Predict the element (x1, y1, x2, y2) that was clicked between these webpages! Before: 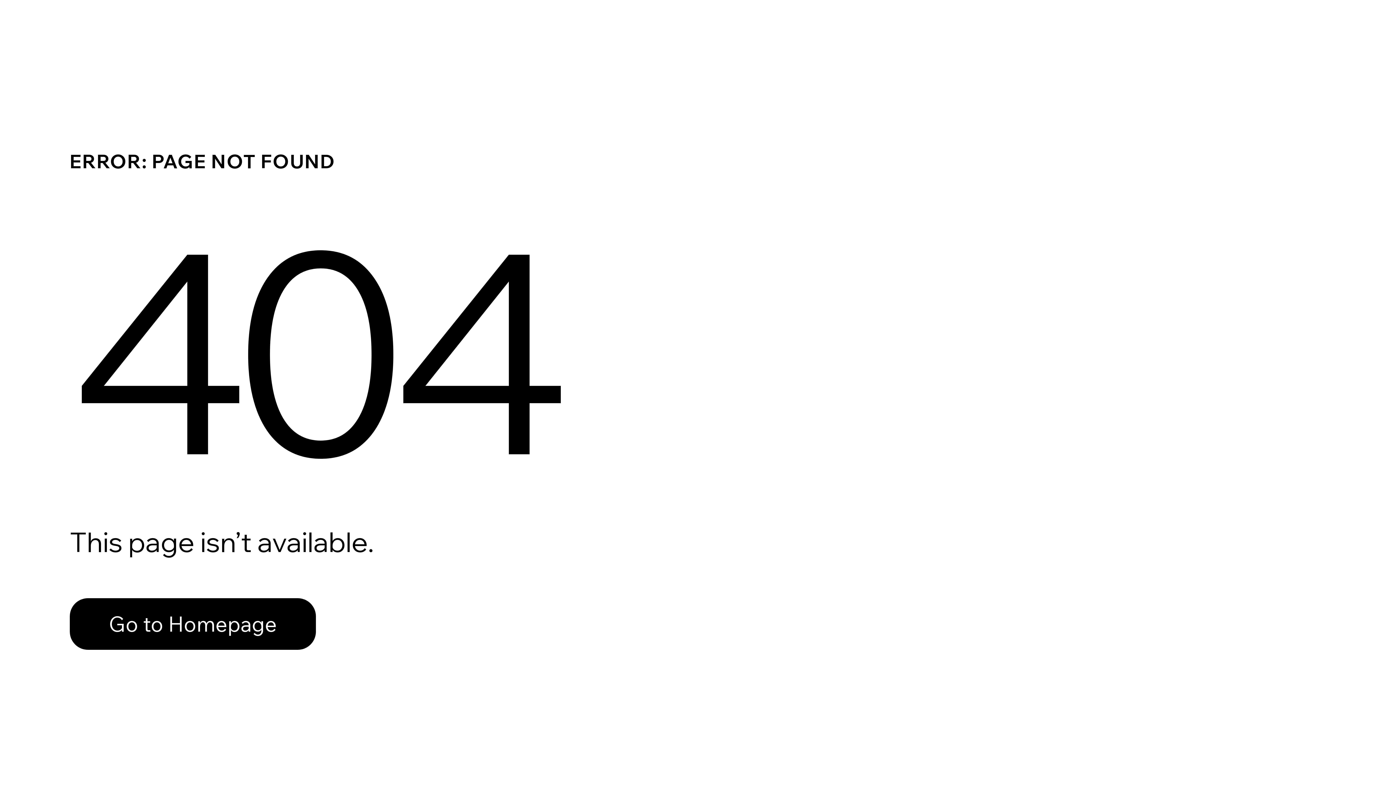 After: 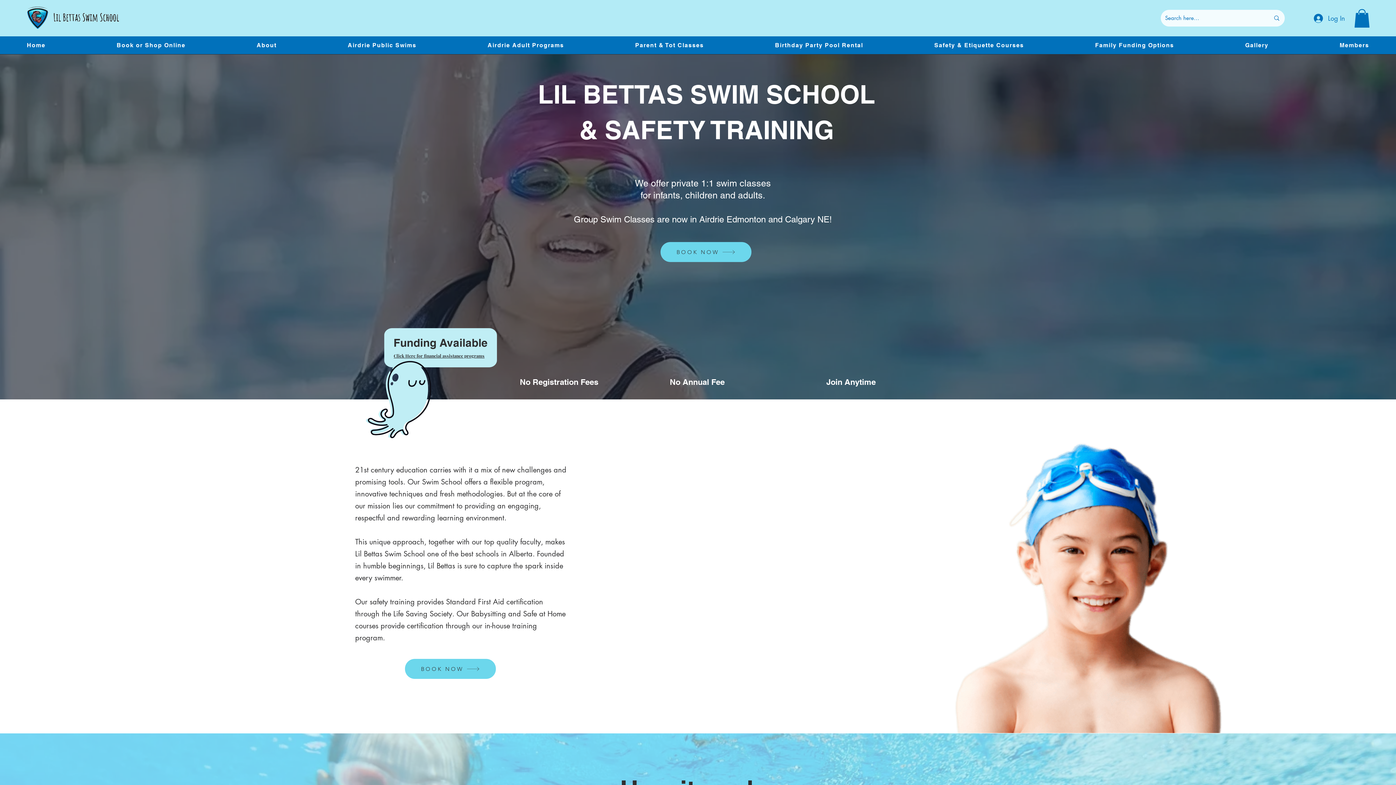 Action: bbox: (69, 598, 316, 650) label: Go to Homepage